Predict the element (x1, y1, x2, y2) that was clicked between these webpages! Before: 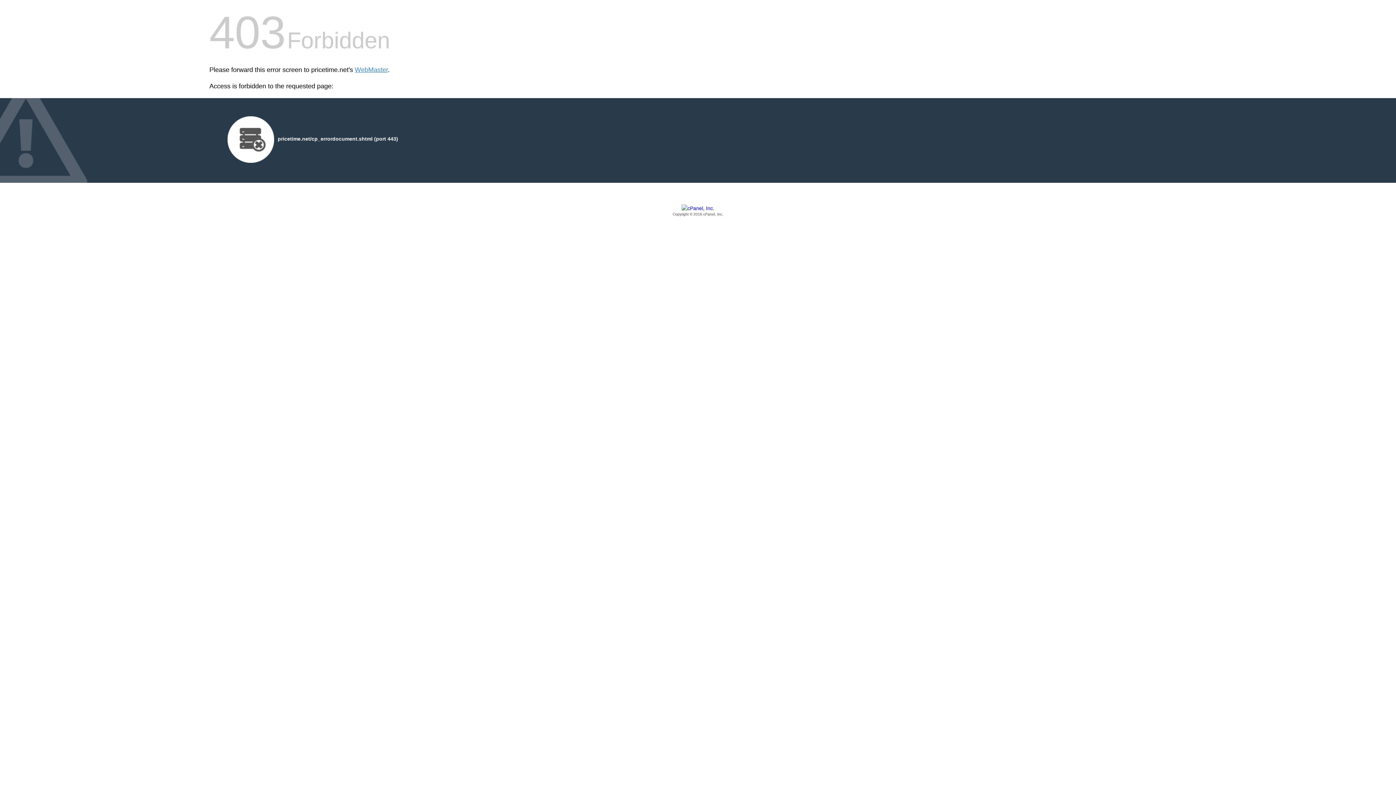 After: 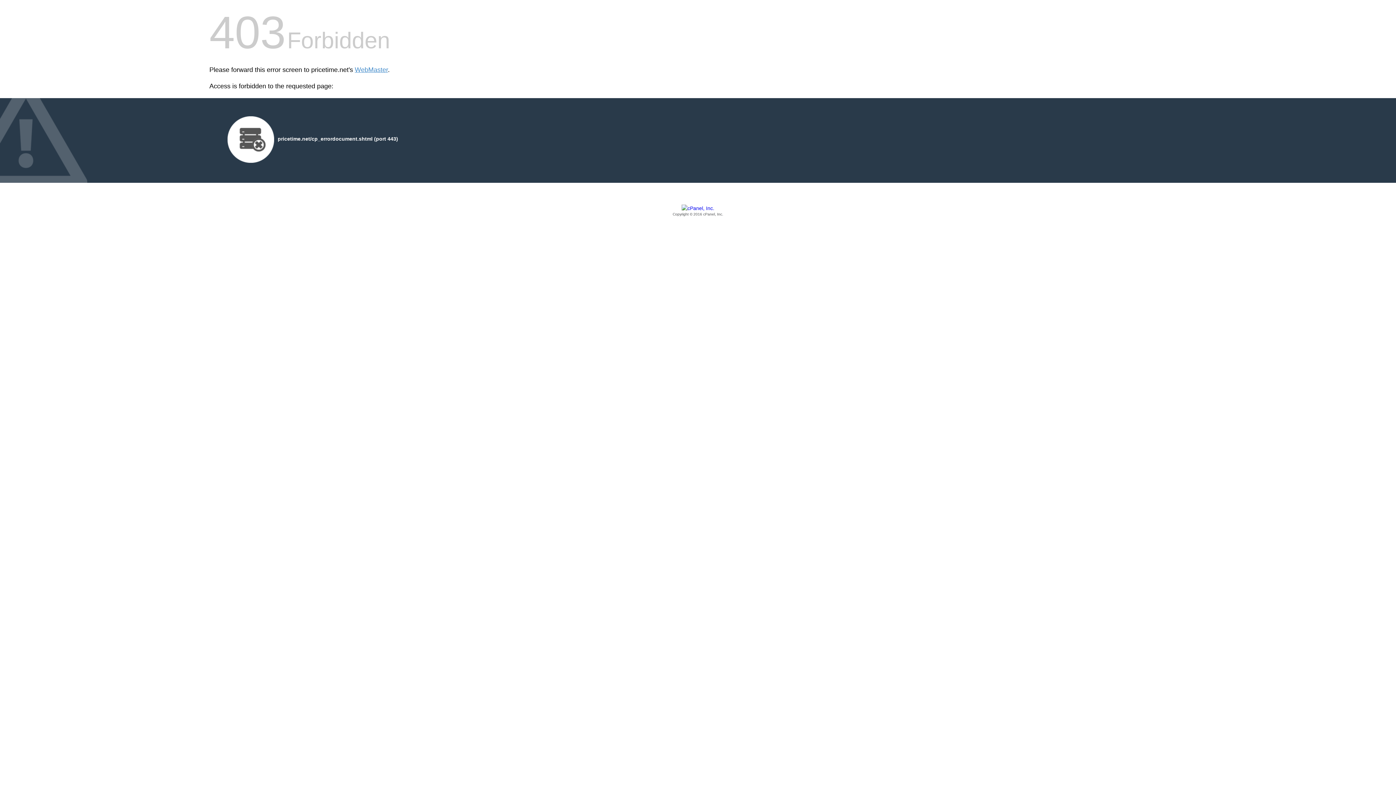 Action: label: Copyright © 2016 cPanel, Inc. bbox: (209, 205, 1186, 217)